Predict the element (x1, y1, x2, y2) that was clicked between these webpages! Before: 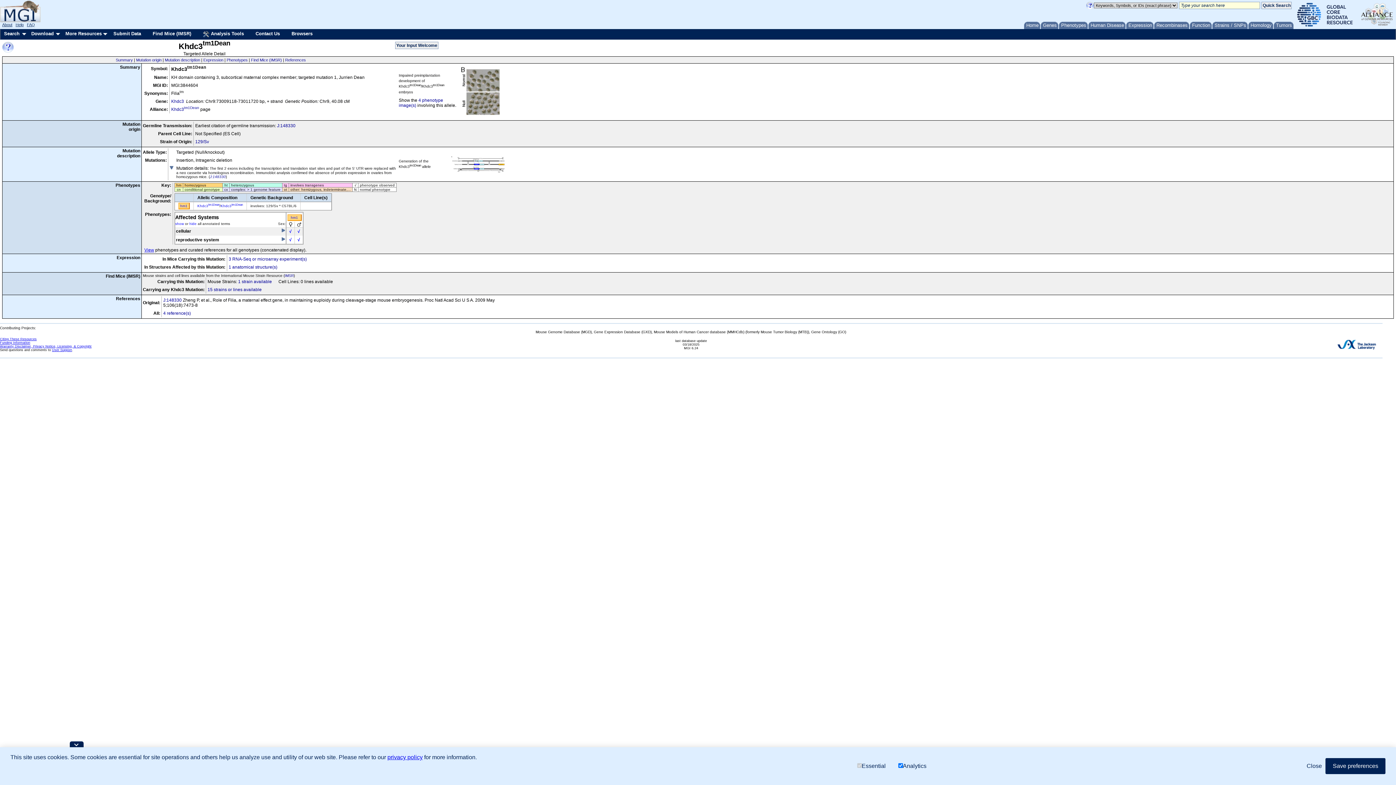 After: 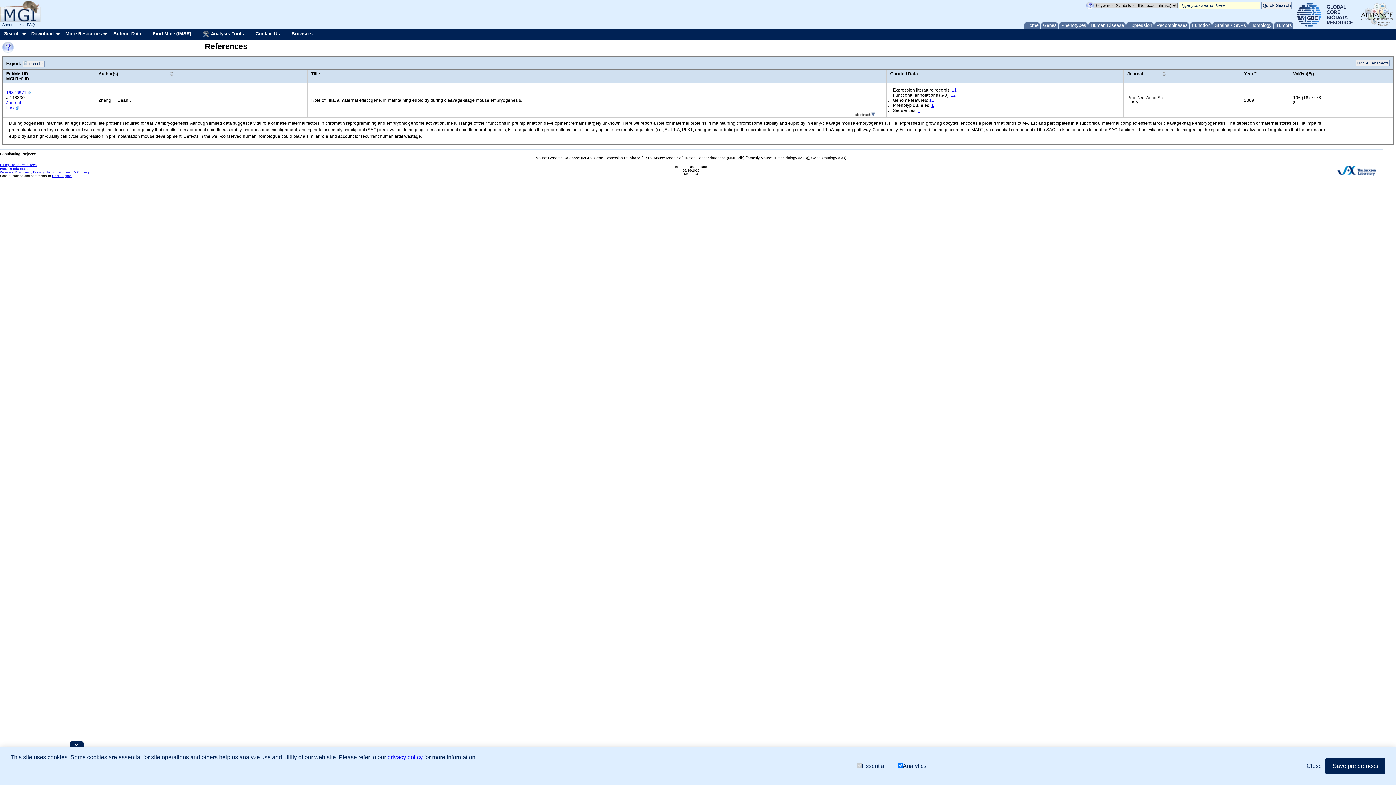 Action: bbox: (163, 297, 181, 302) label: J:148330